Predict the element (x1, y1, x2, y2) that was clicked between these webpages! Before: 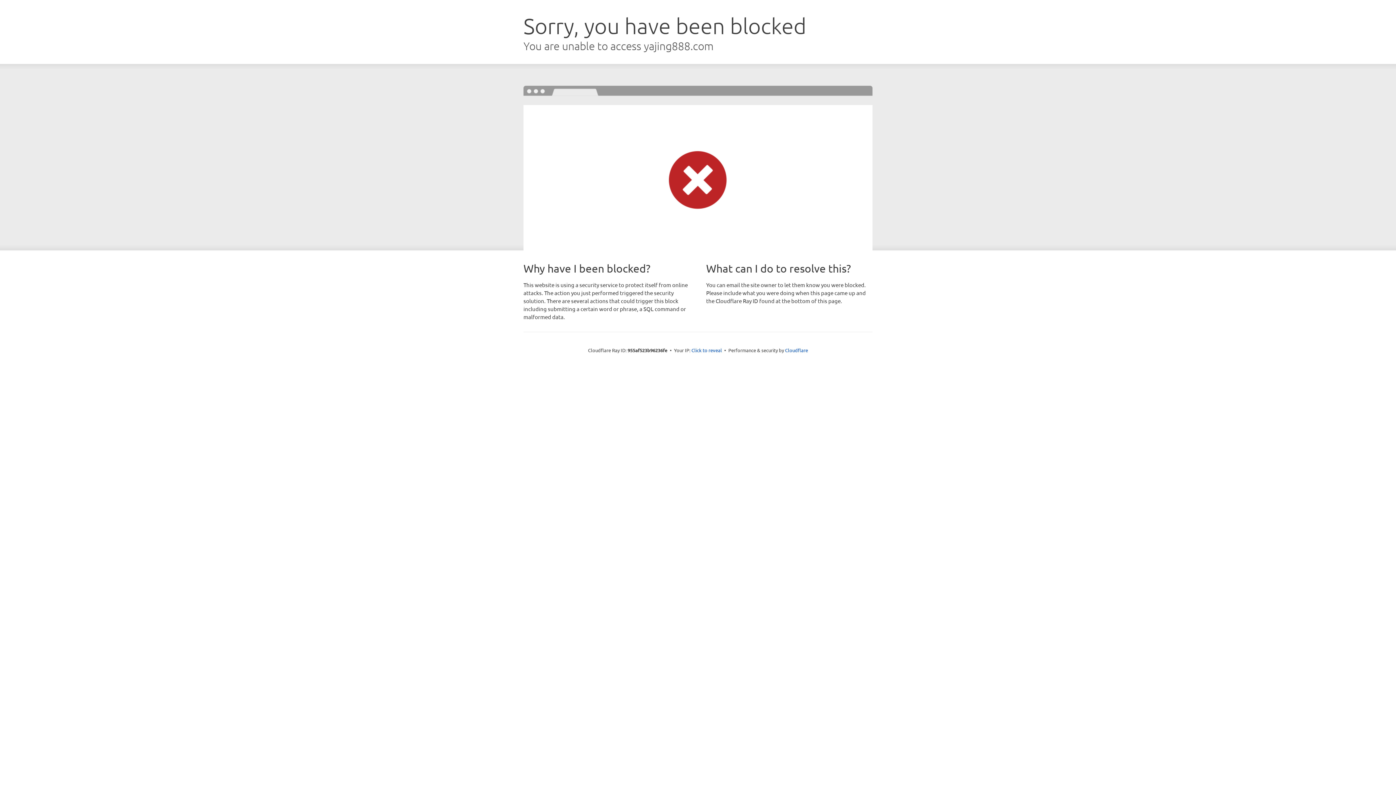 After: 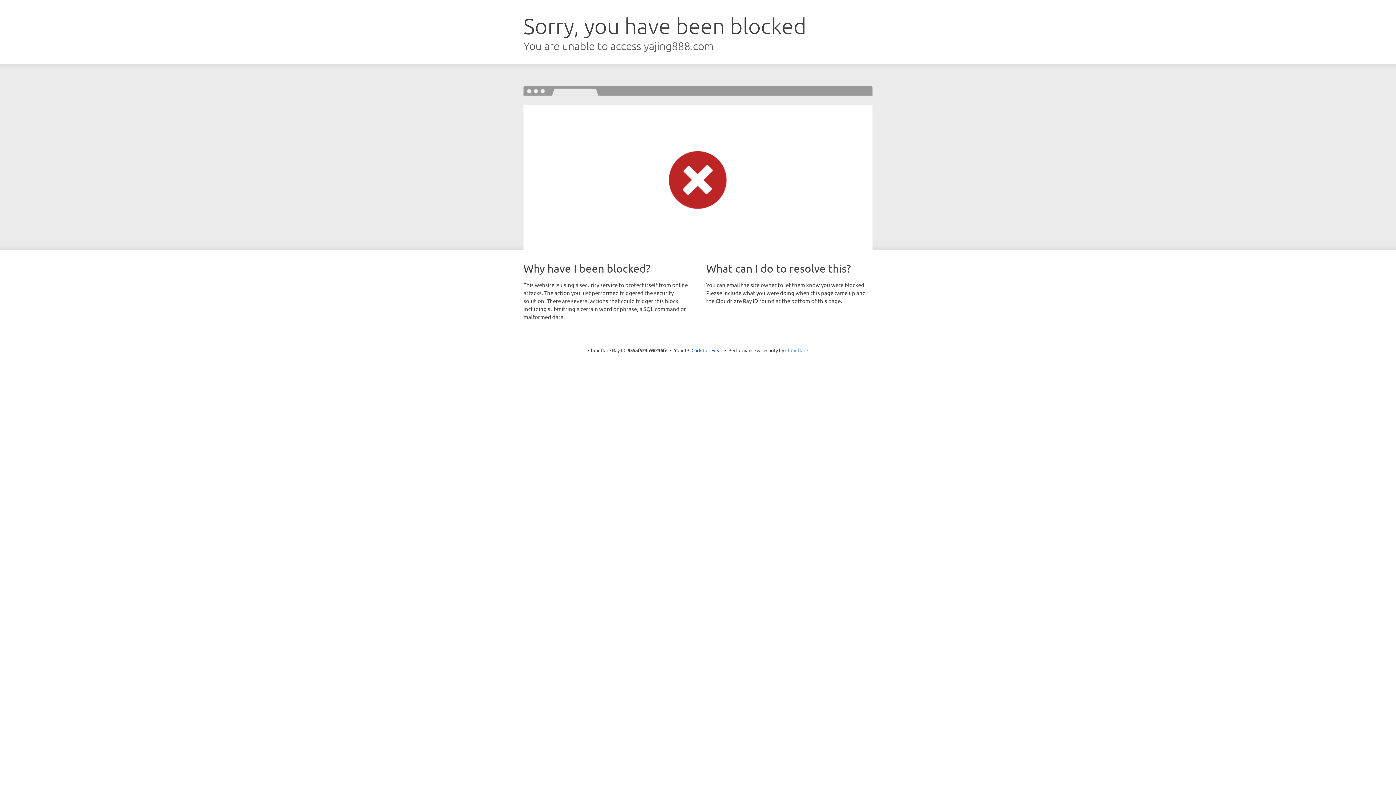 Action: bbox: (785, 347, 808, 353) label: Cloudflare